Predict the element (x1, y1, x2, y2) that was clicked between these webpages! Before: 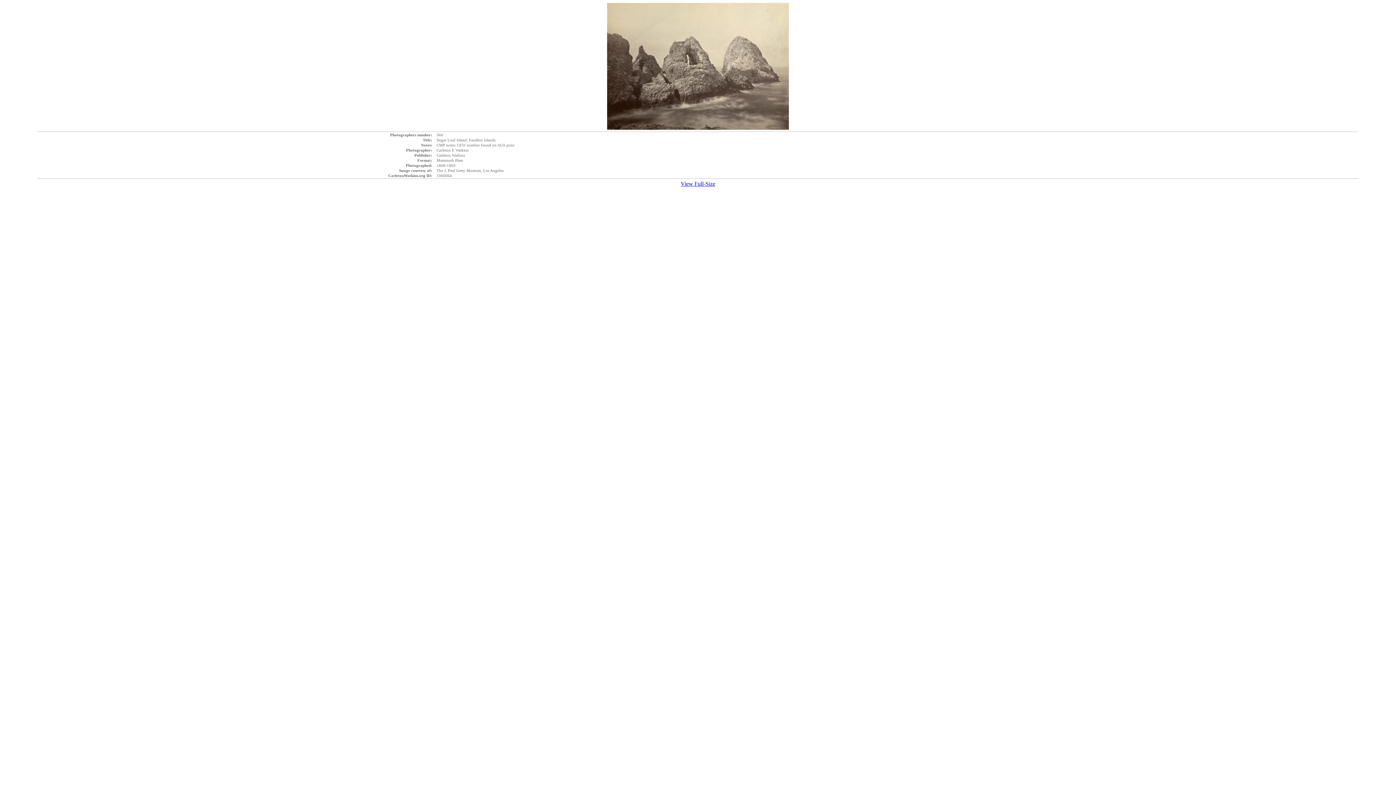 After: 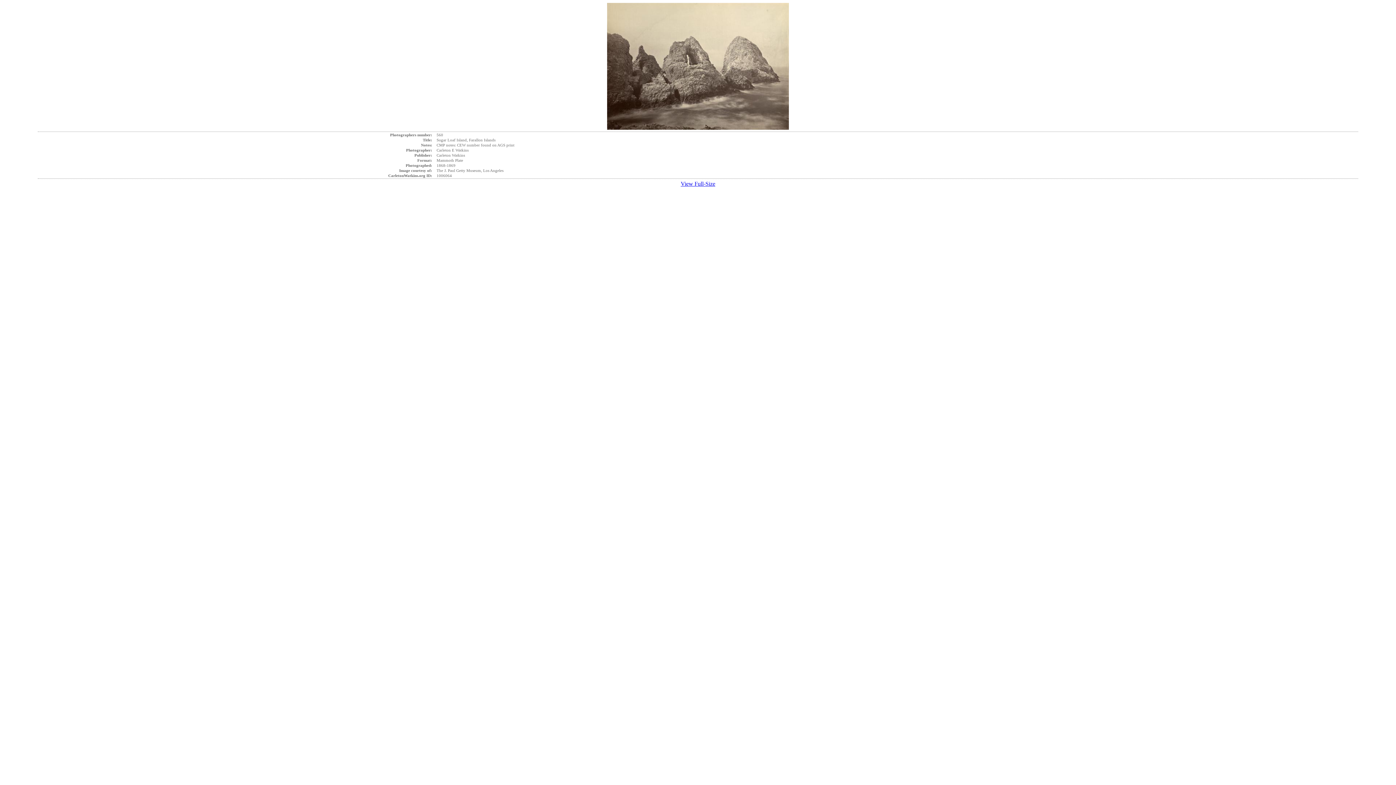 Action: bbox: (680, 180, 715, 186) label: View Full-Size